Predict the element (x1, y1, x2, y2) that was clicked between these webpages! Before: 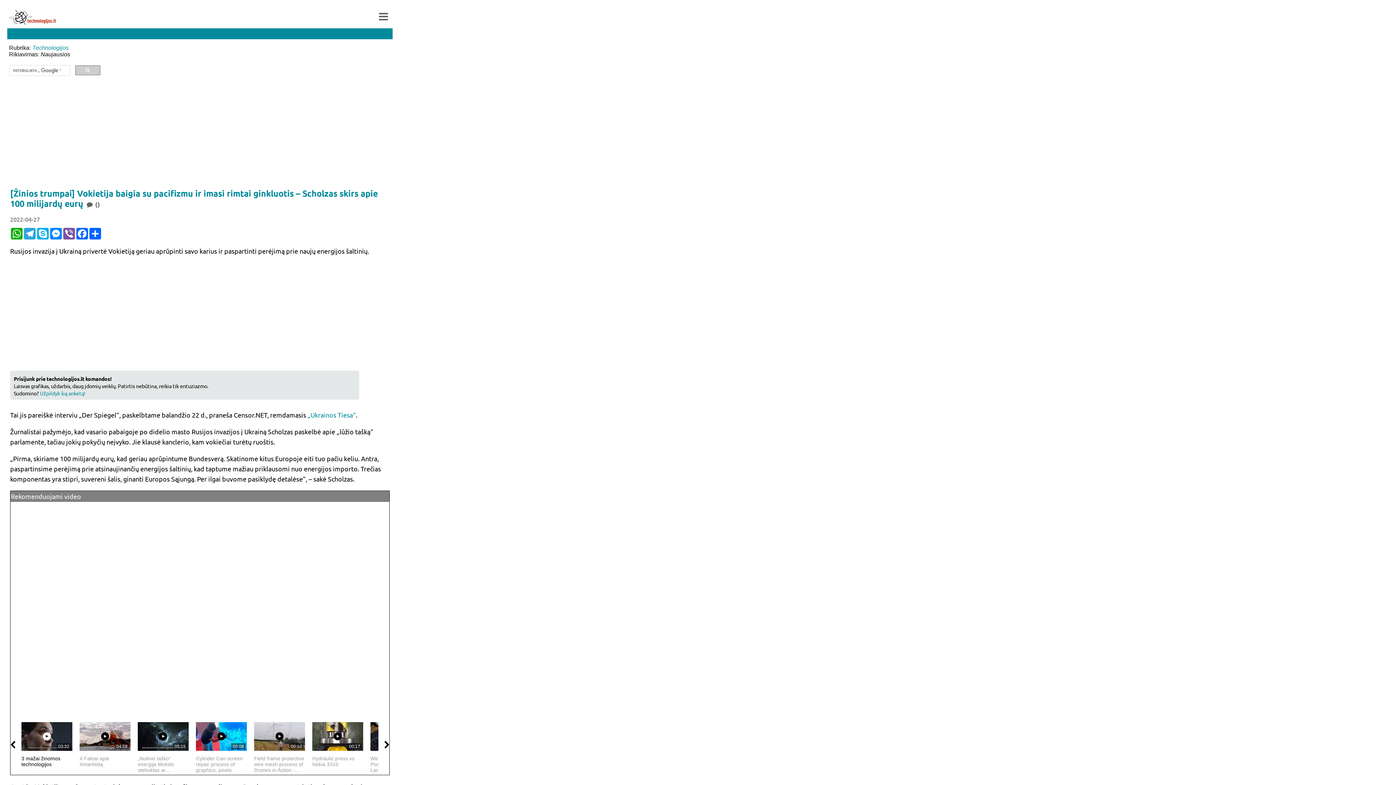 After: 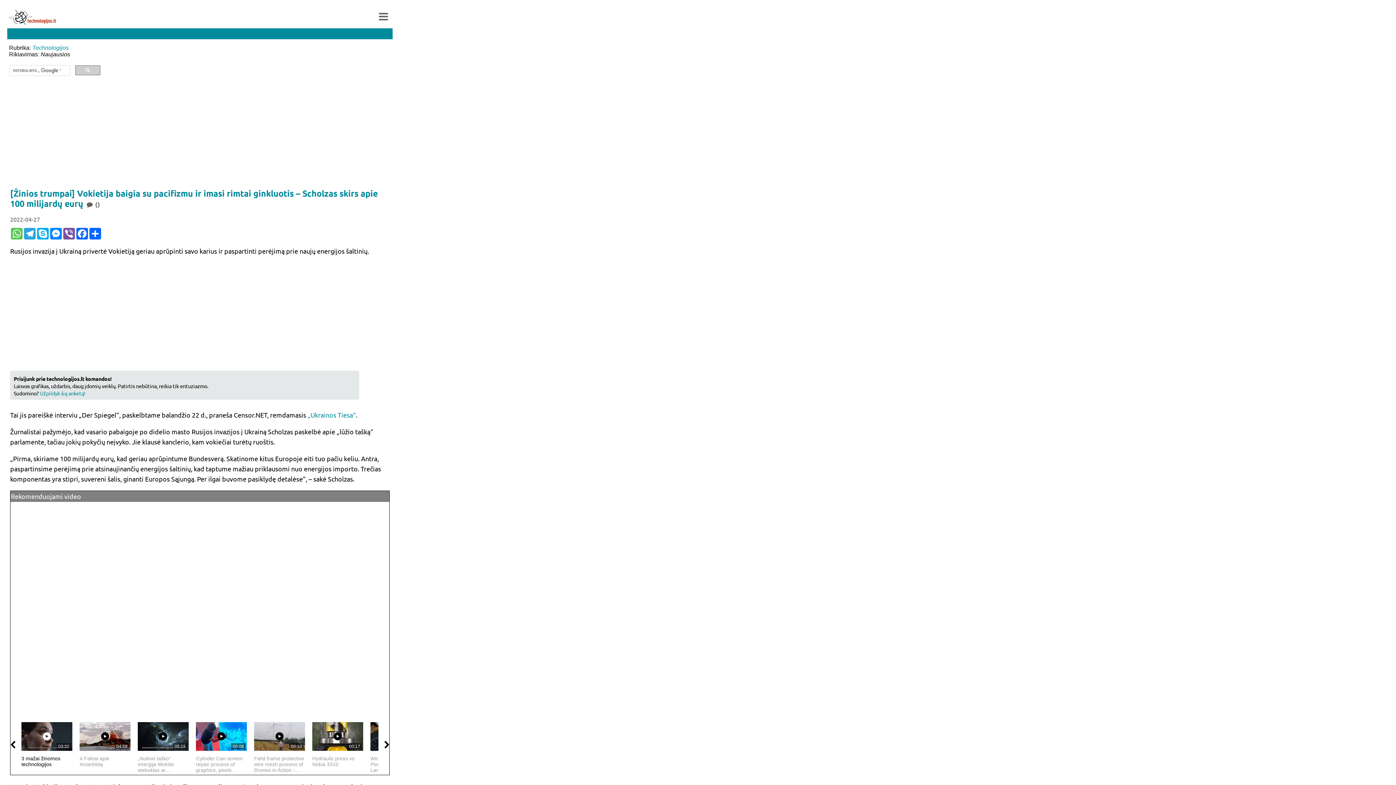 Action: bbox: (10, 227, 23, 239) label: WhatsApp